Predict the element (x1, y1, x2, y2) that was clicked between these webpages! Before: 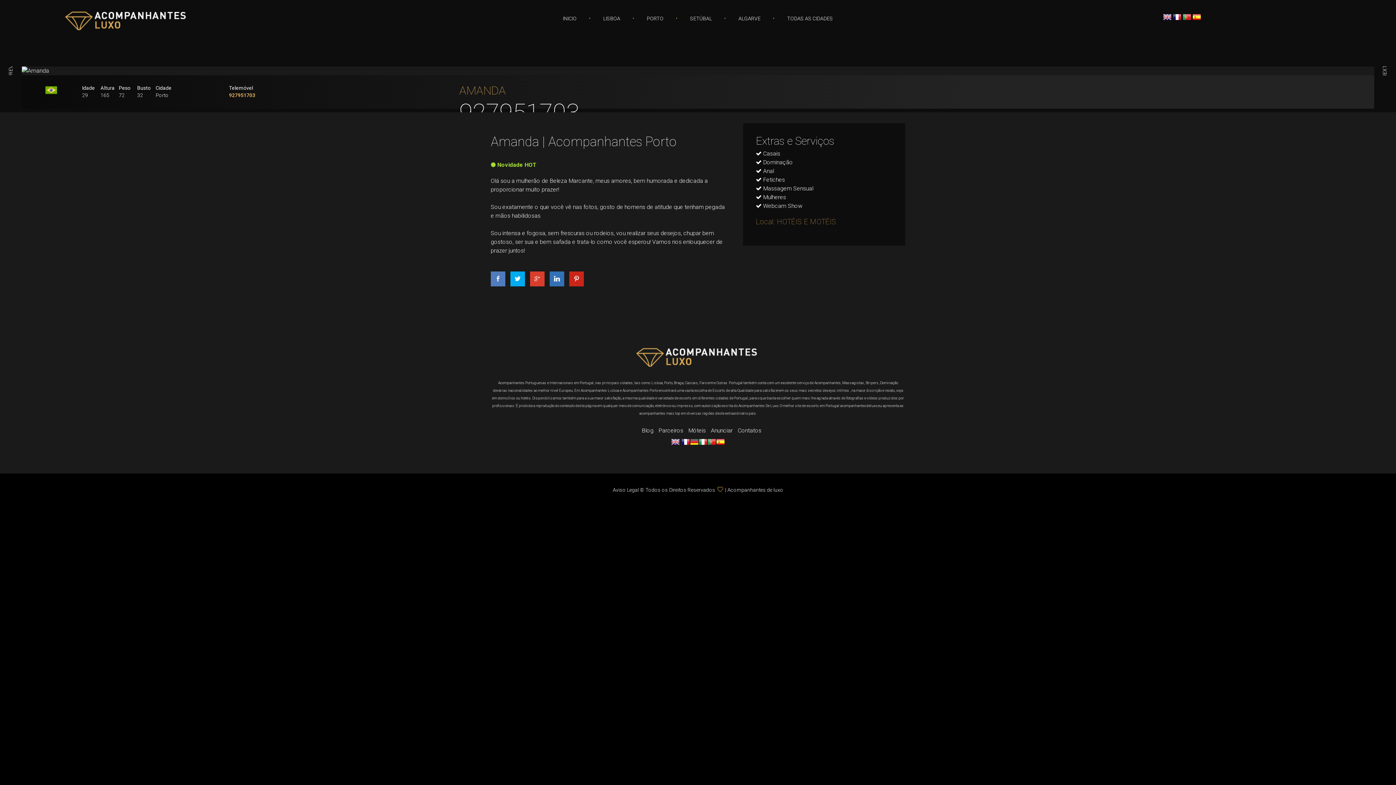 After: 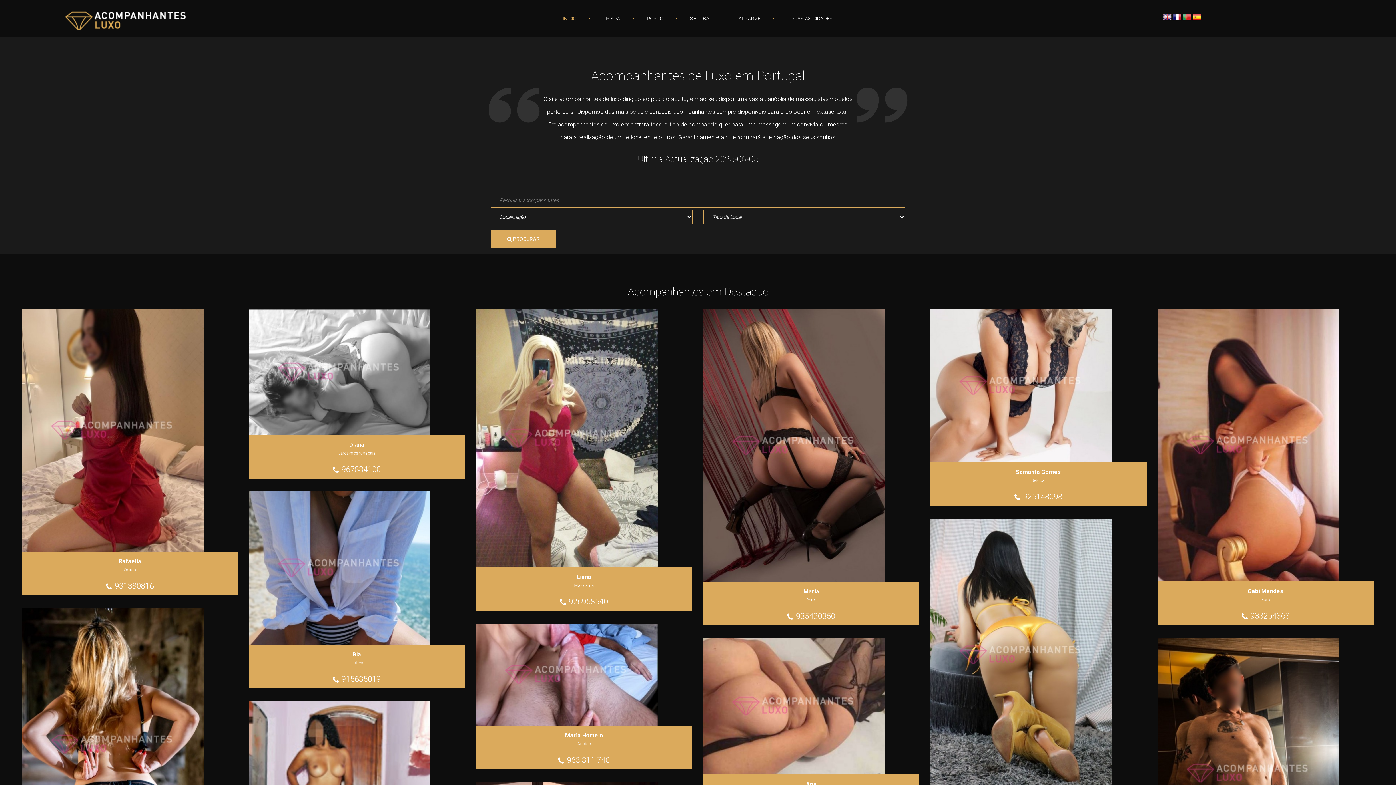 Action: bbox: (550, 4, 589, 33) label: INICIO